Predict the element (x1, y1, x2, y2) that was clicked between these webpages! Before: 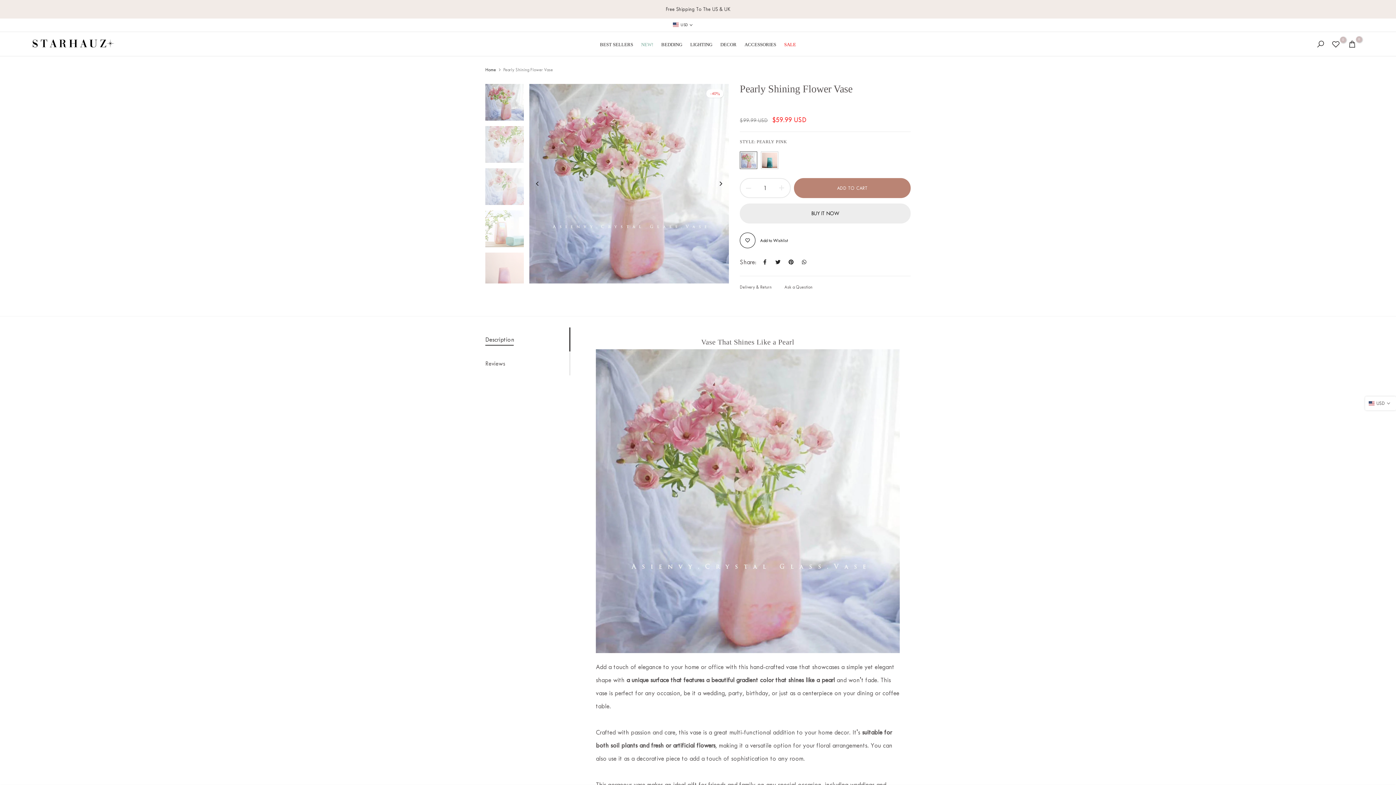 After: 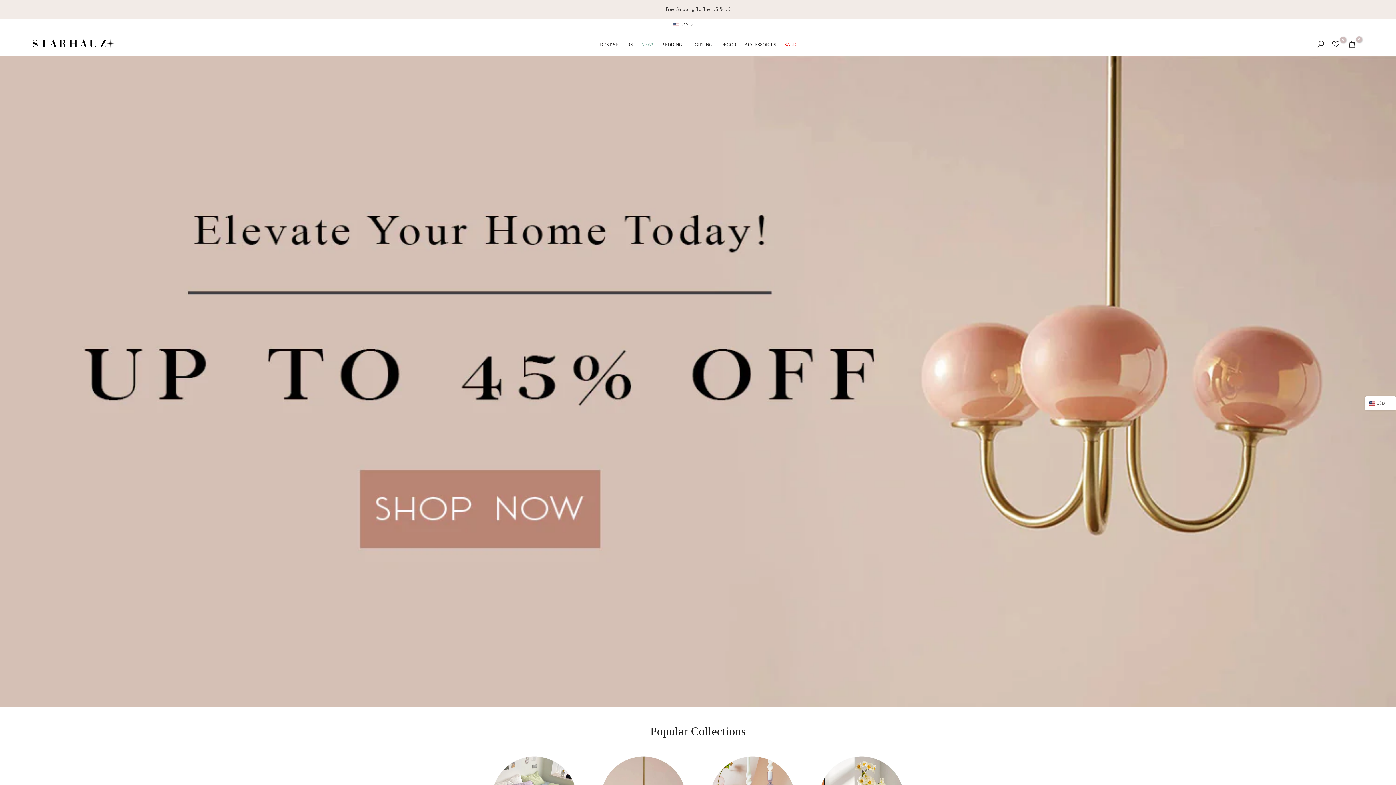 Action: bbox: (32, 36, 114, 49)